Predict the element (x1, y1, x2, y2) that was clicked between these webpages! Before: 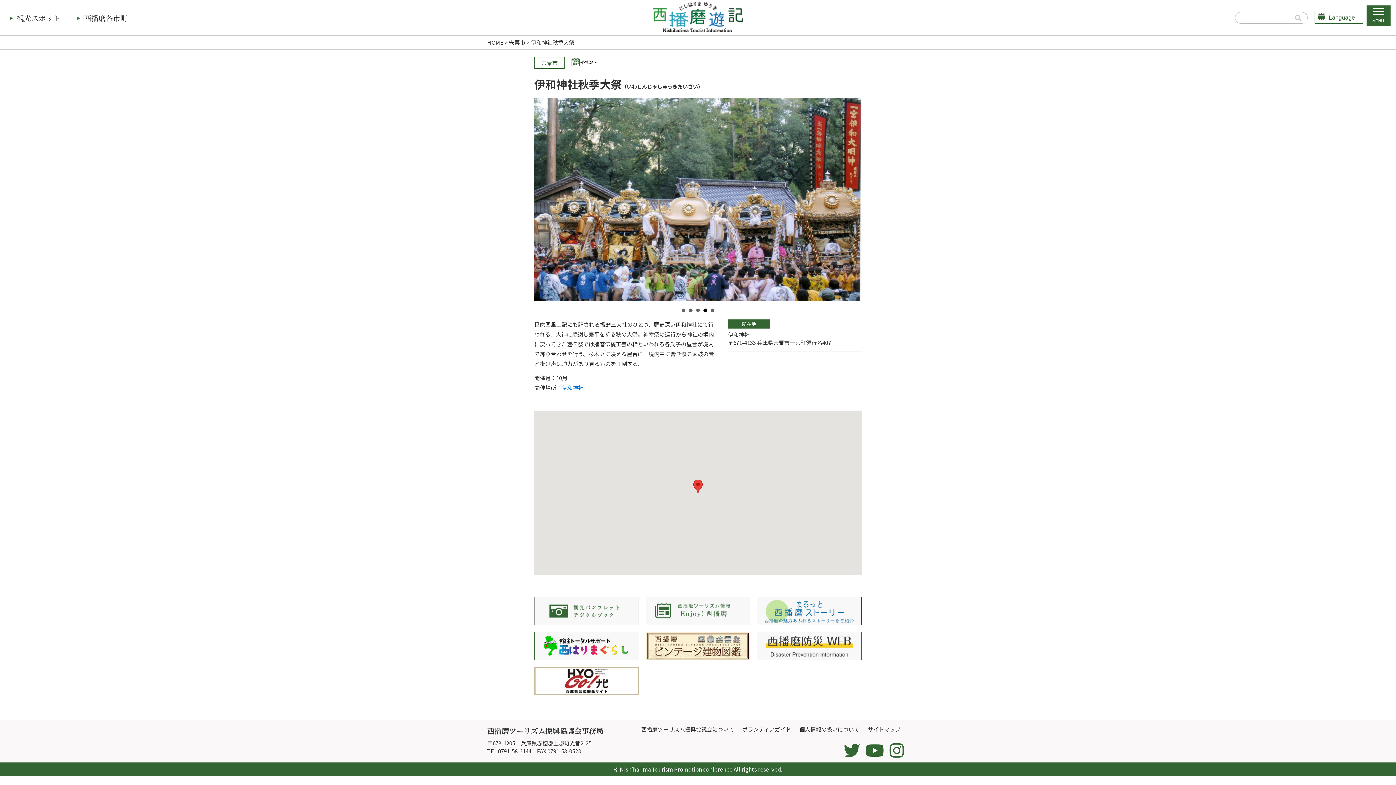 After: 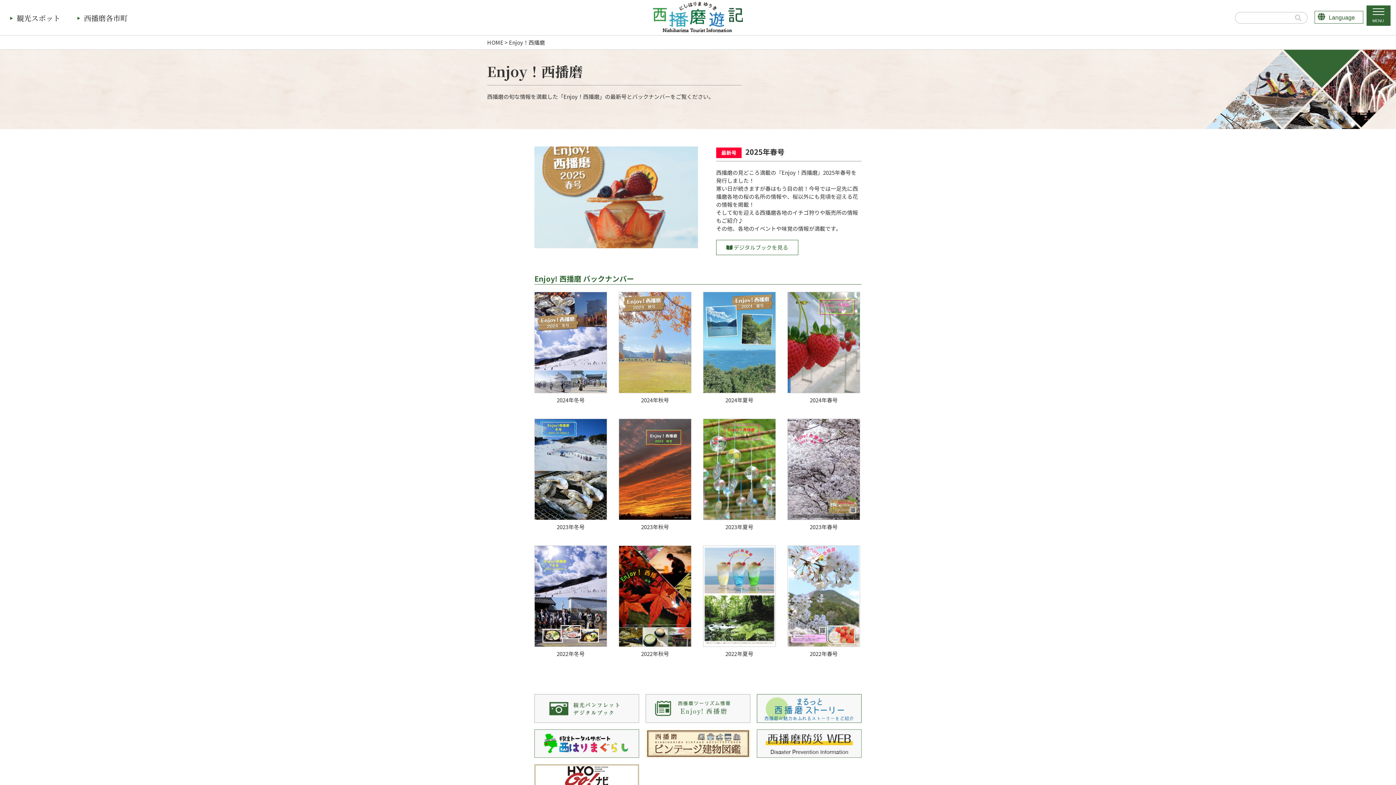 Action: bbox: (645, 617, 750, 625)